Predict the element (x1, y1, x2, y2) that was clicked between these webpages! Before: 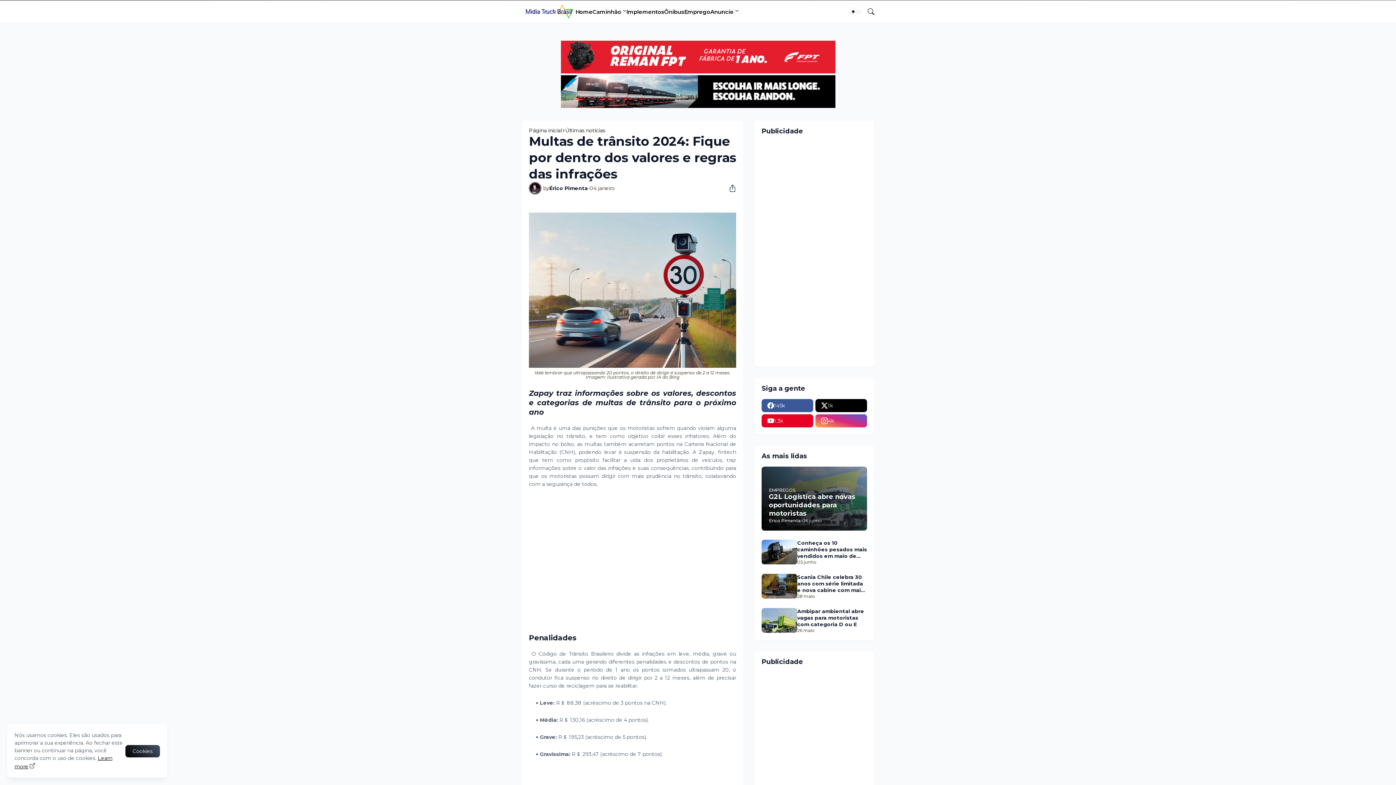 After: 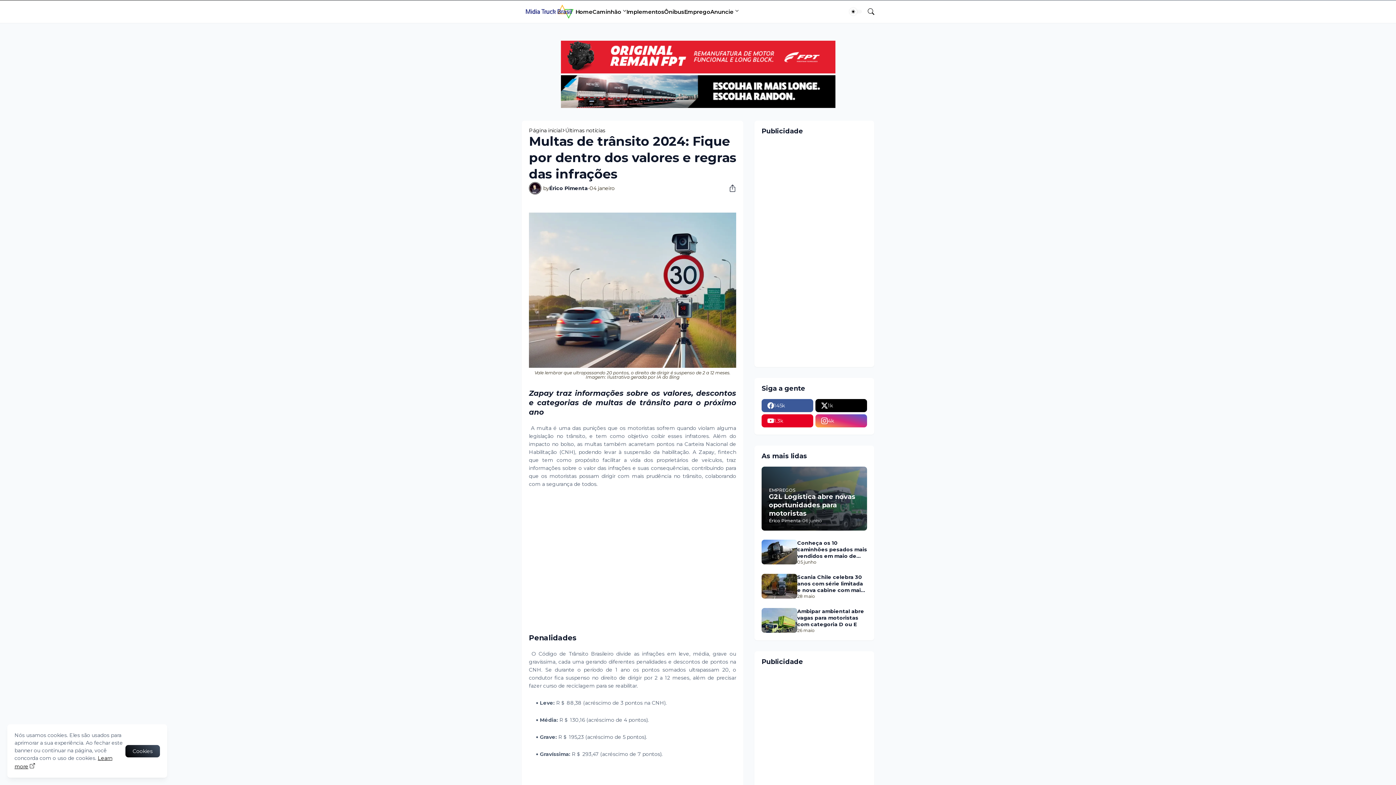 Action: bbox: (560, 102, 835, 109)